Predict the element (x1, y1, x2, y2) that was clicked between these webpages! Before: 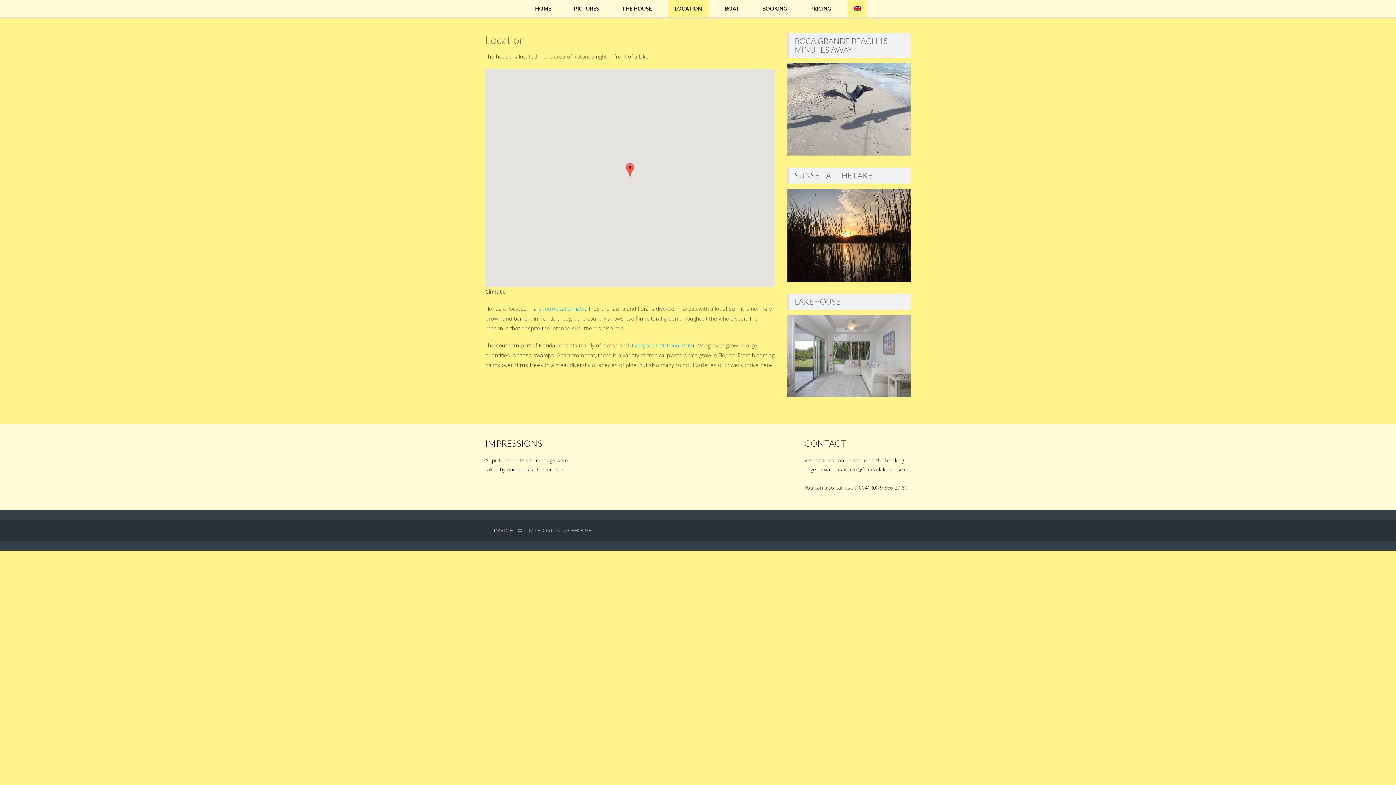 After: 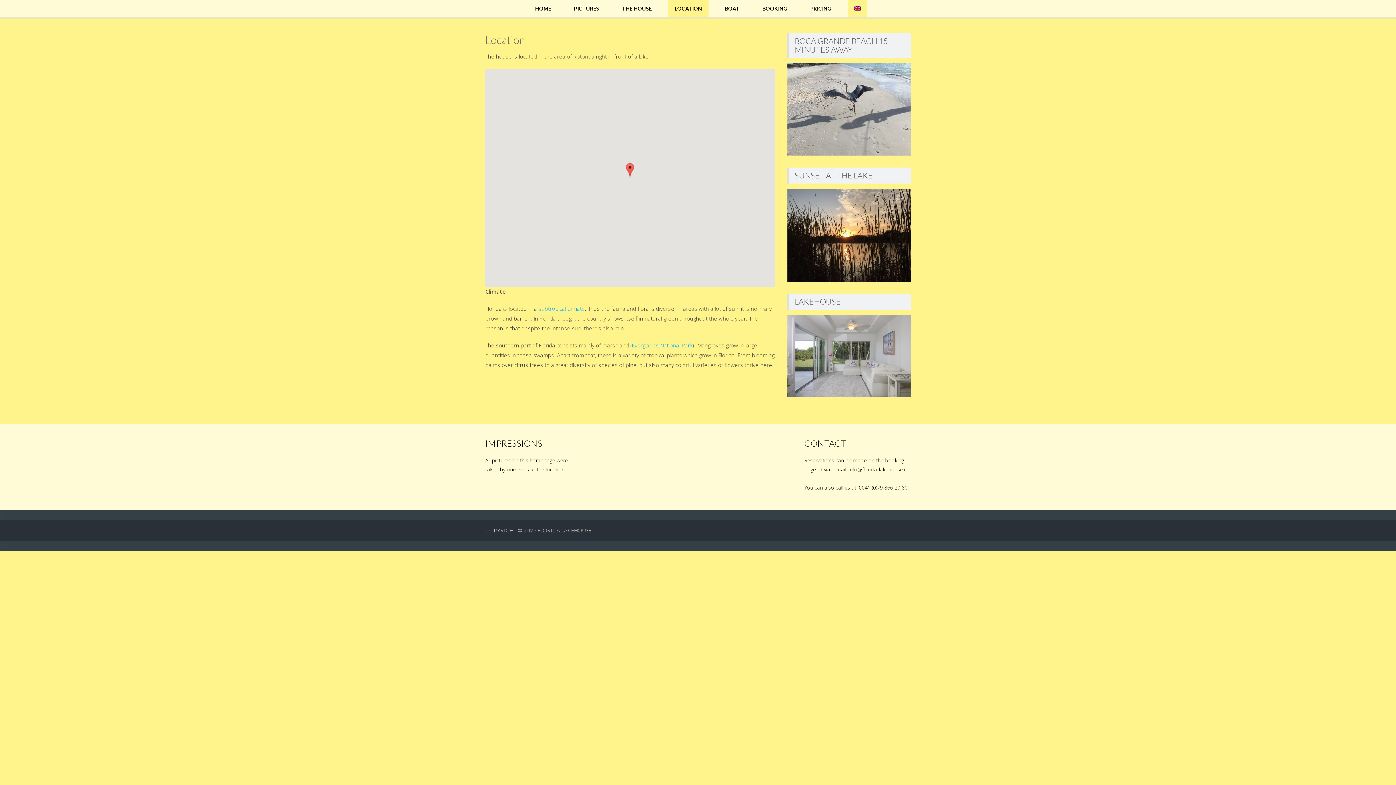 Action: bbox: (668, 0, 708, 17) label: LOCATION